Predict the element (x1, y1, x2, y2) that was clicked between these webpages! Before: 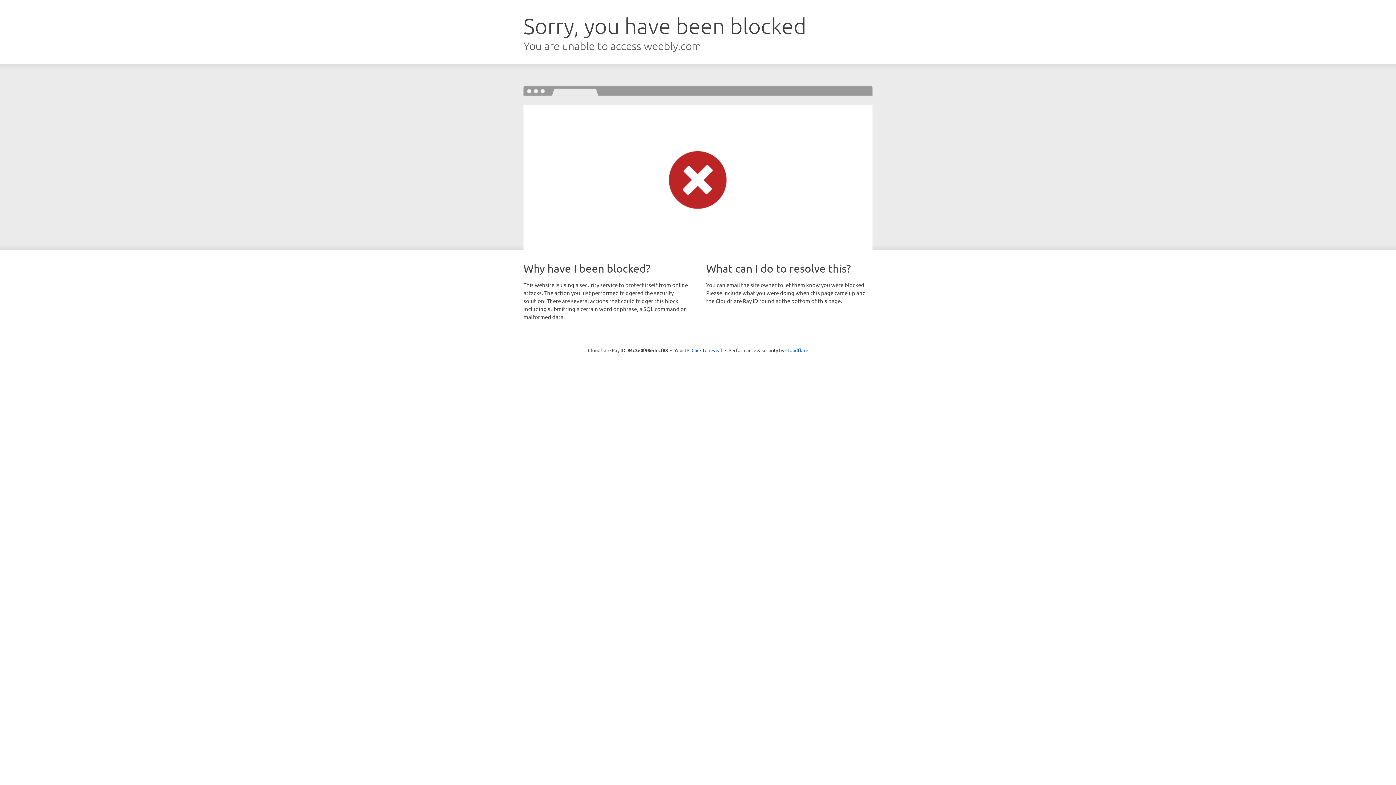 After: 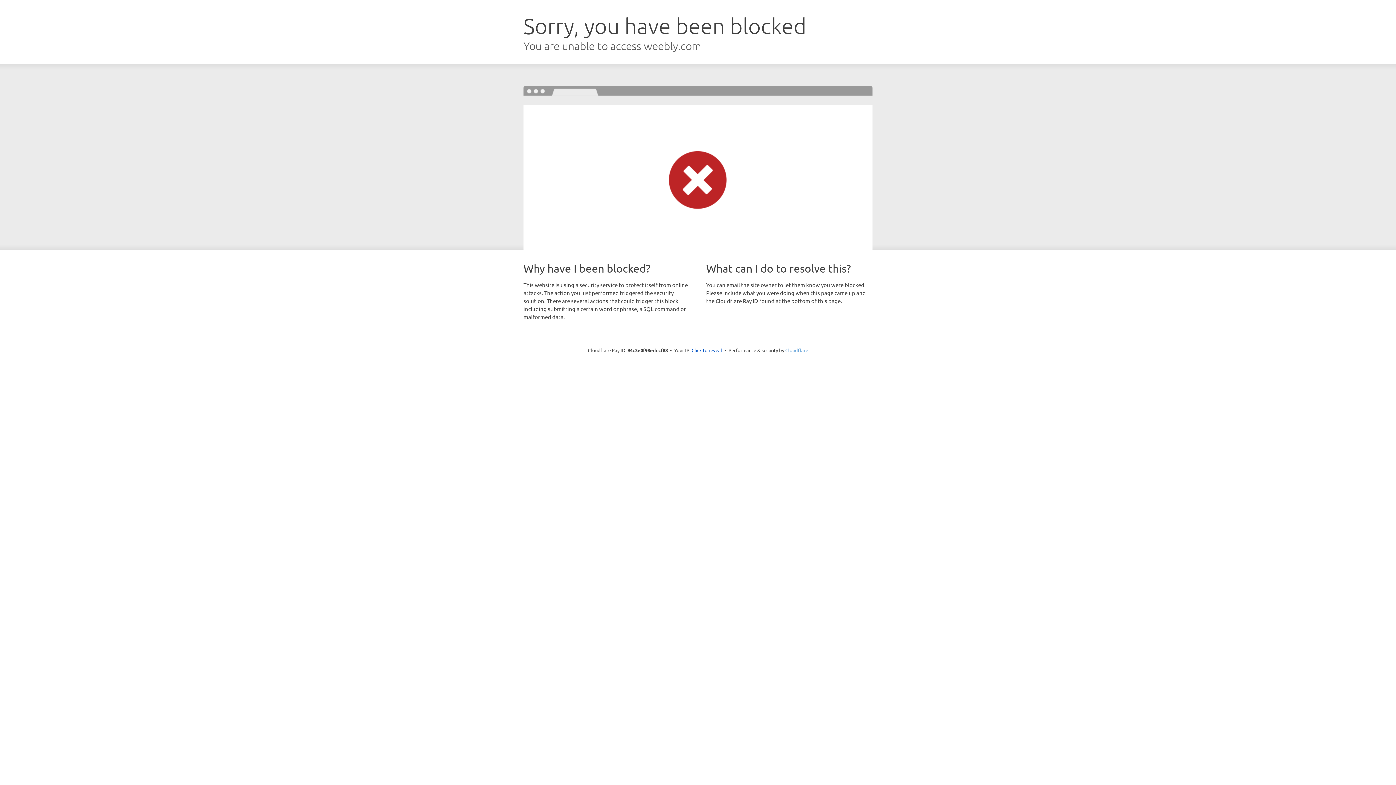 Action: bbox: (785, 347, 808, 353) label: Cloudflare